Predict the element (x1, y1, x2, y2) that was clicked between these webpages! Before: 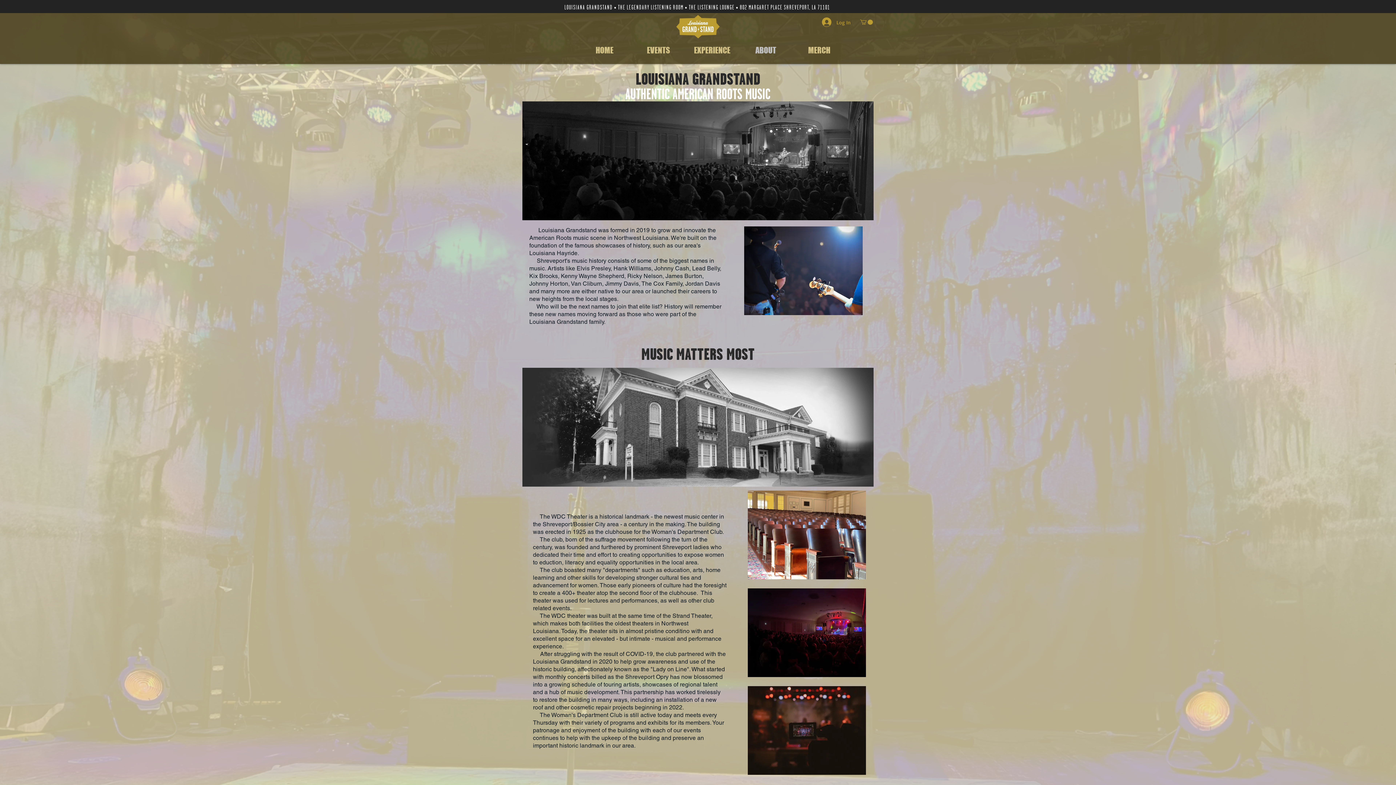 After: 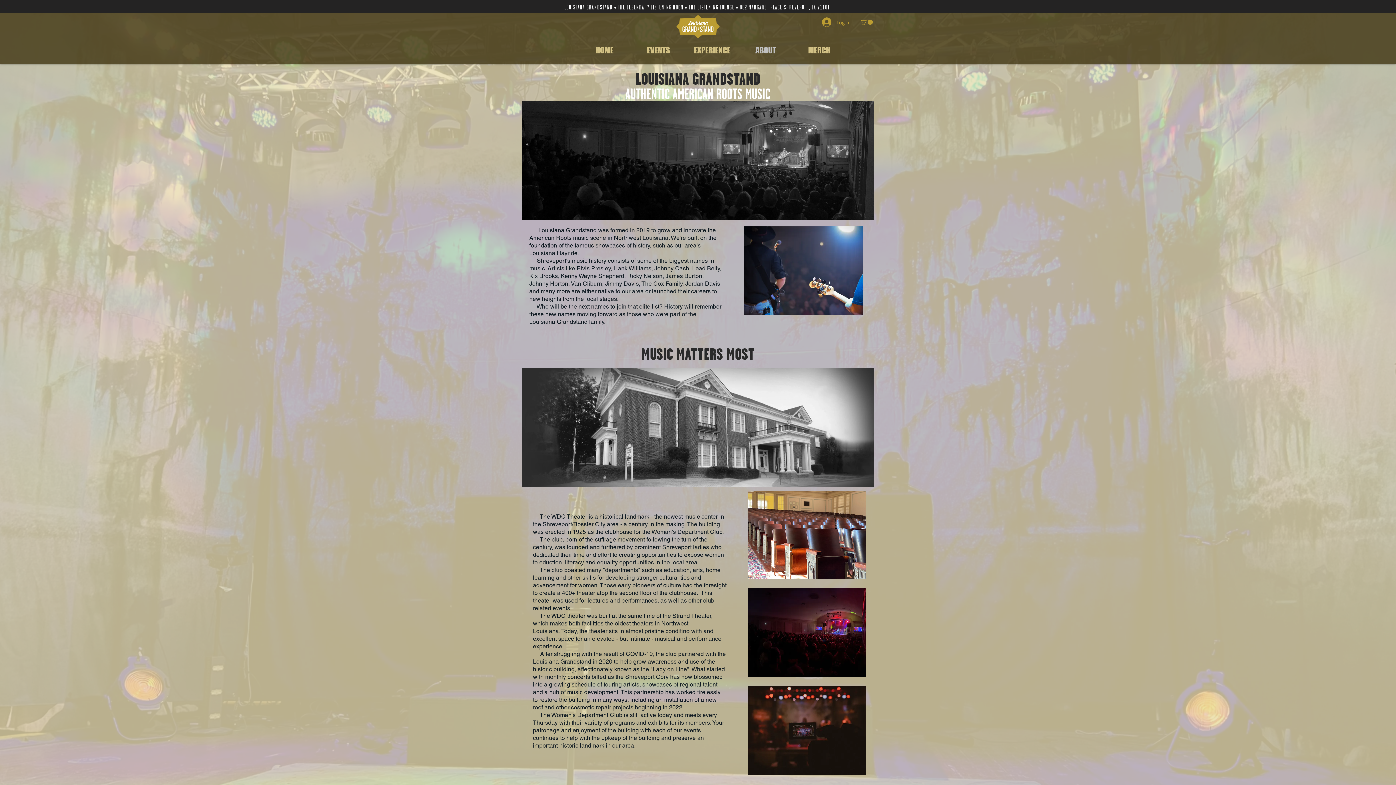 Action: bbox: (739, 45, 792, 54) label: ABOUT